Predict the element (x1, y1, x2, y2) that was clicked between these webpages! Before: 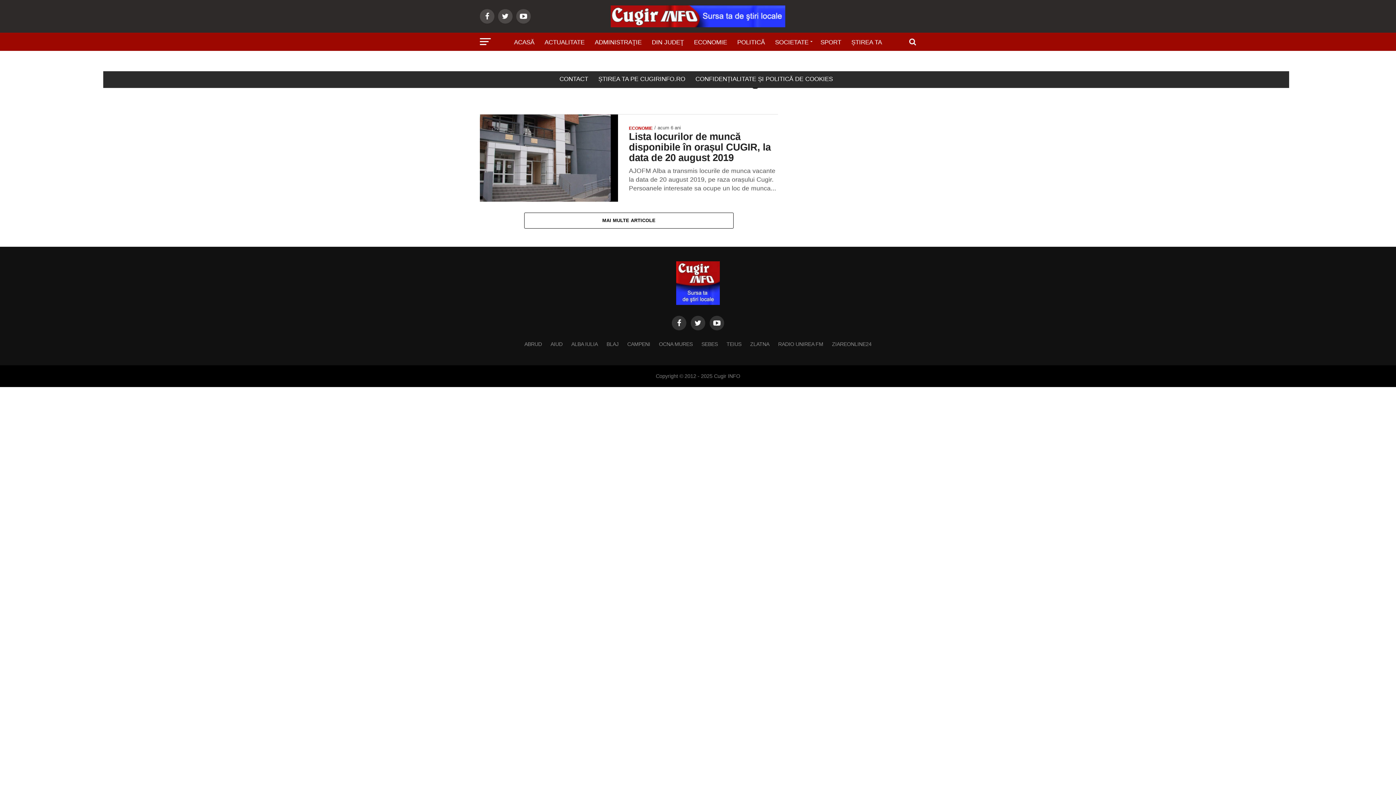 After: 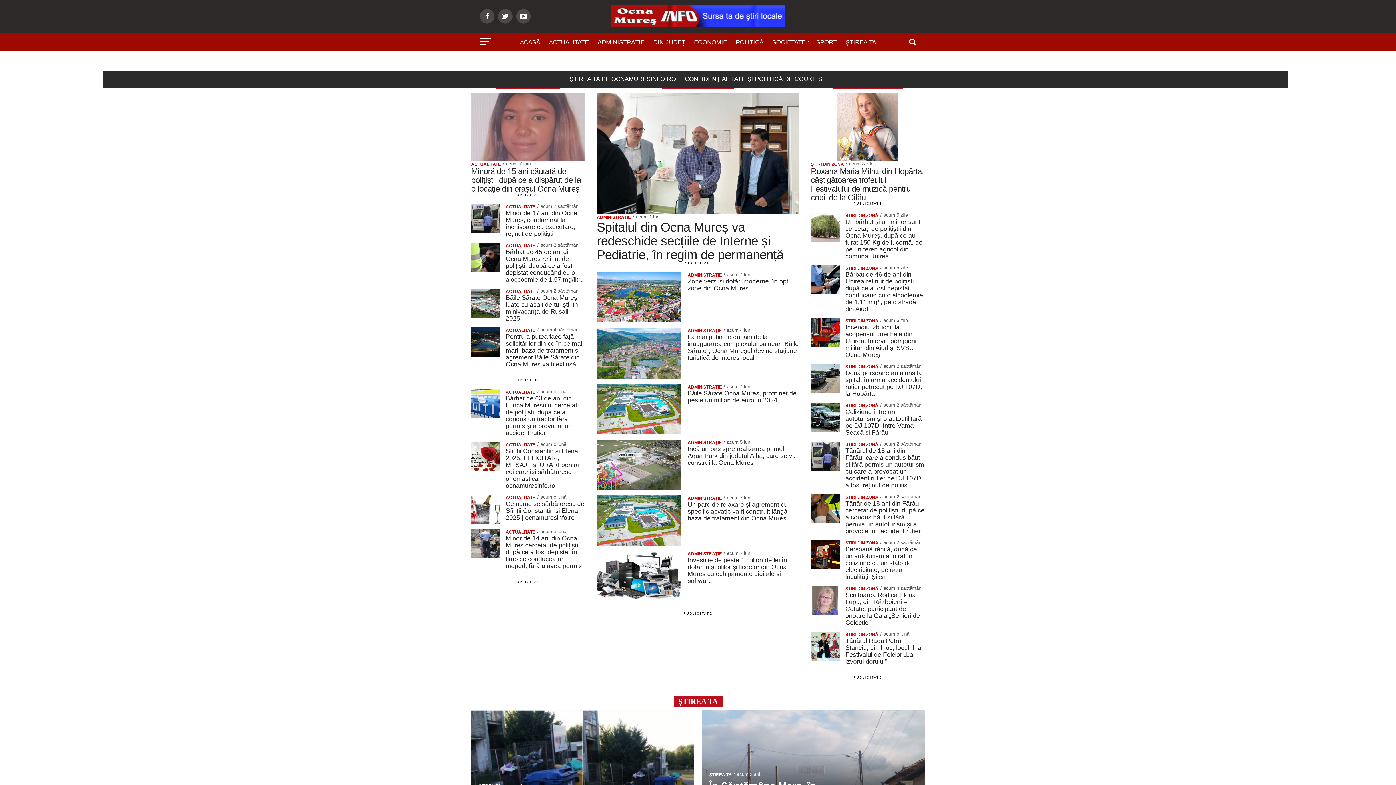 Action: bbox: (659, 341, 692, 347) label: OCNA MURES